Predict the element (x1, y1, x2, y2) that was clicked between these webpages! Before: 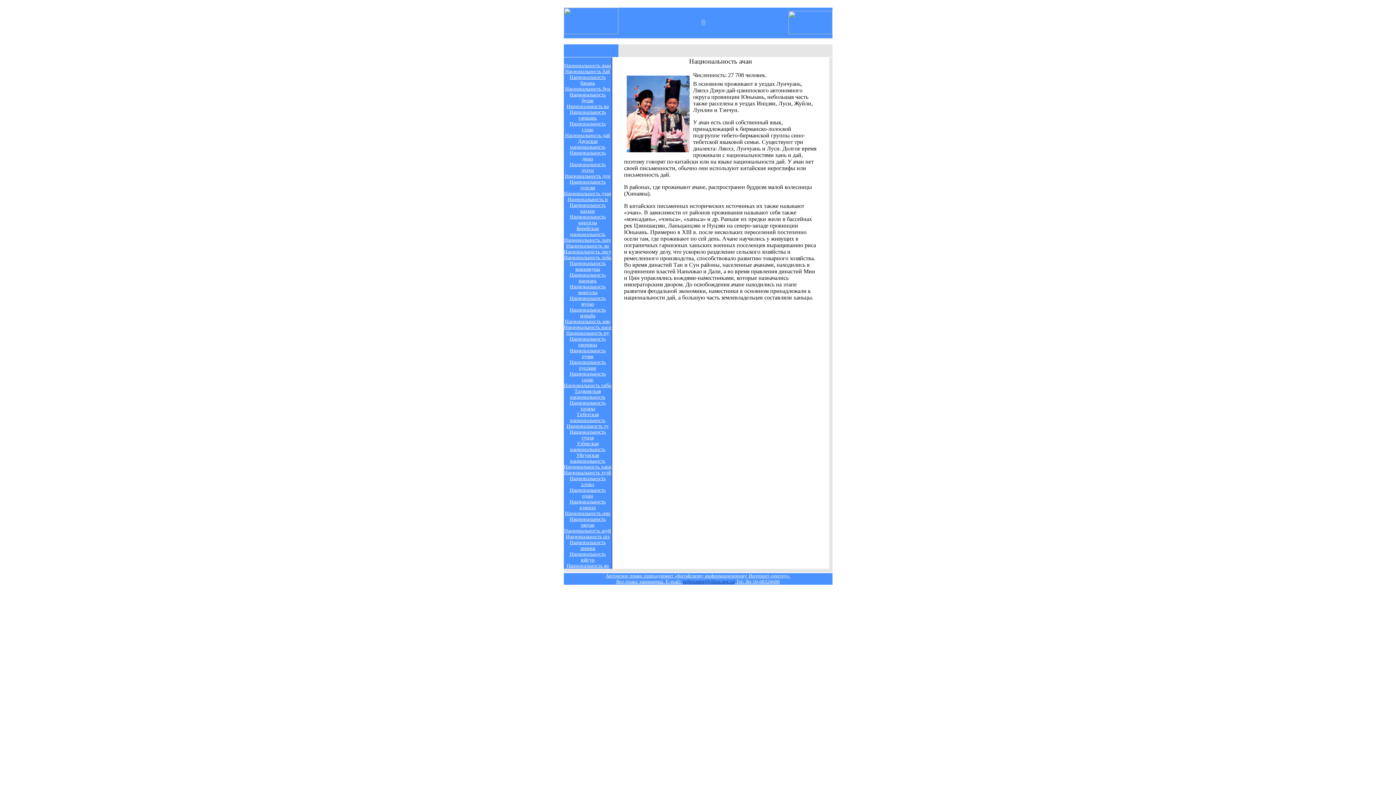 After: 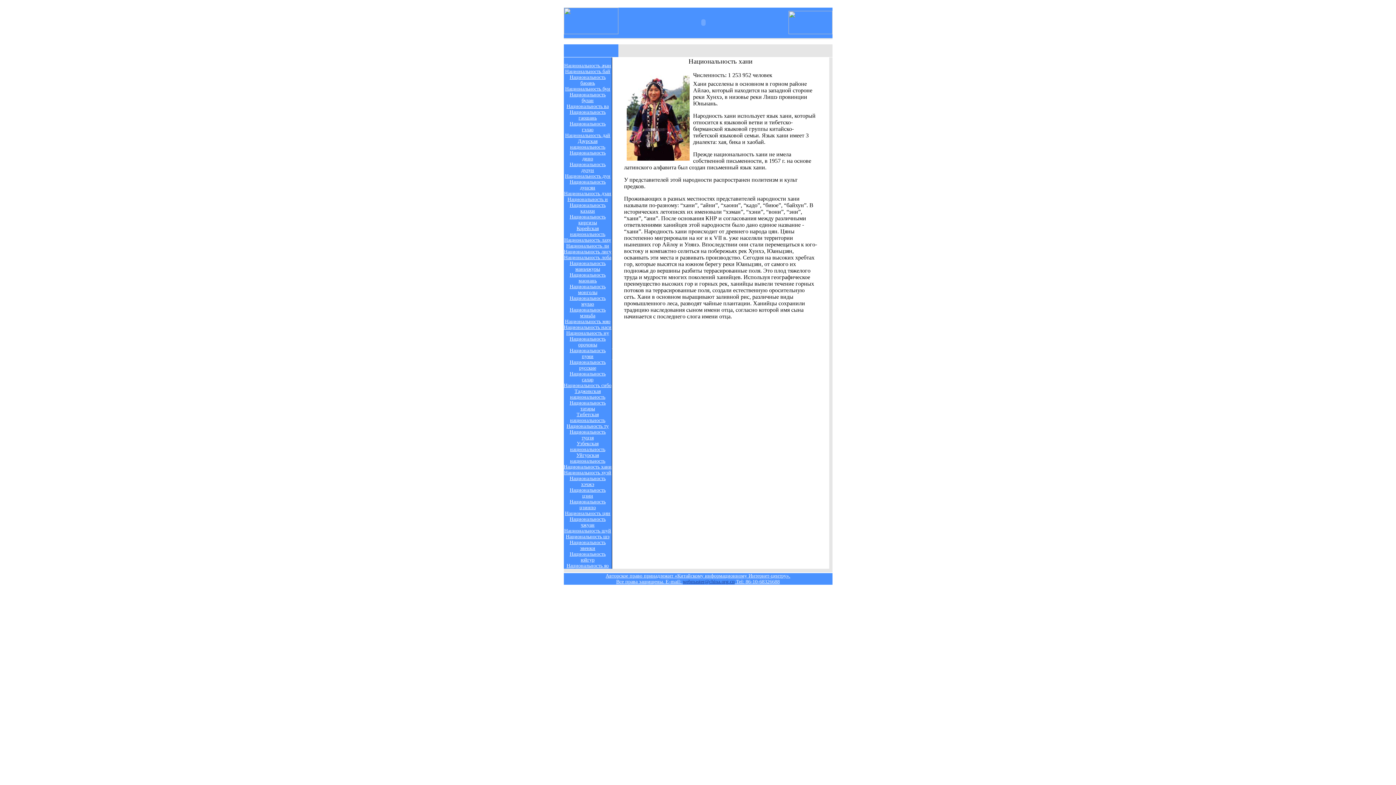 Action: label: Национальность хани bbox: (563, 464, 611, 469)